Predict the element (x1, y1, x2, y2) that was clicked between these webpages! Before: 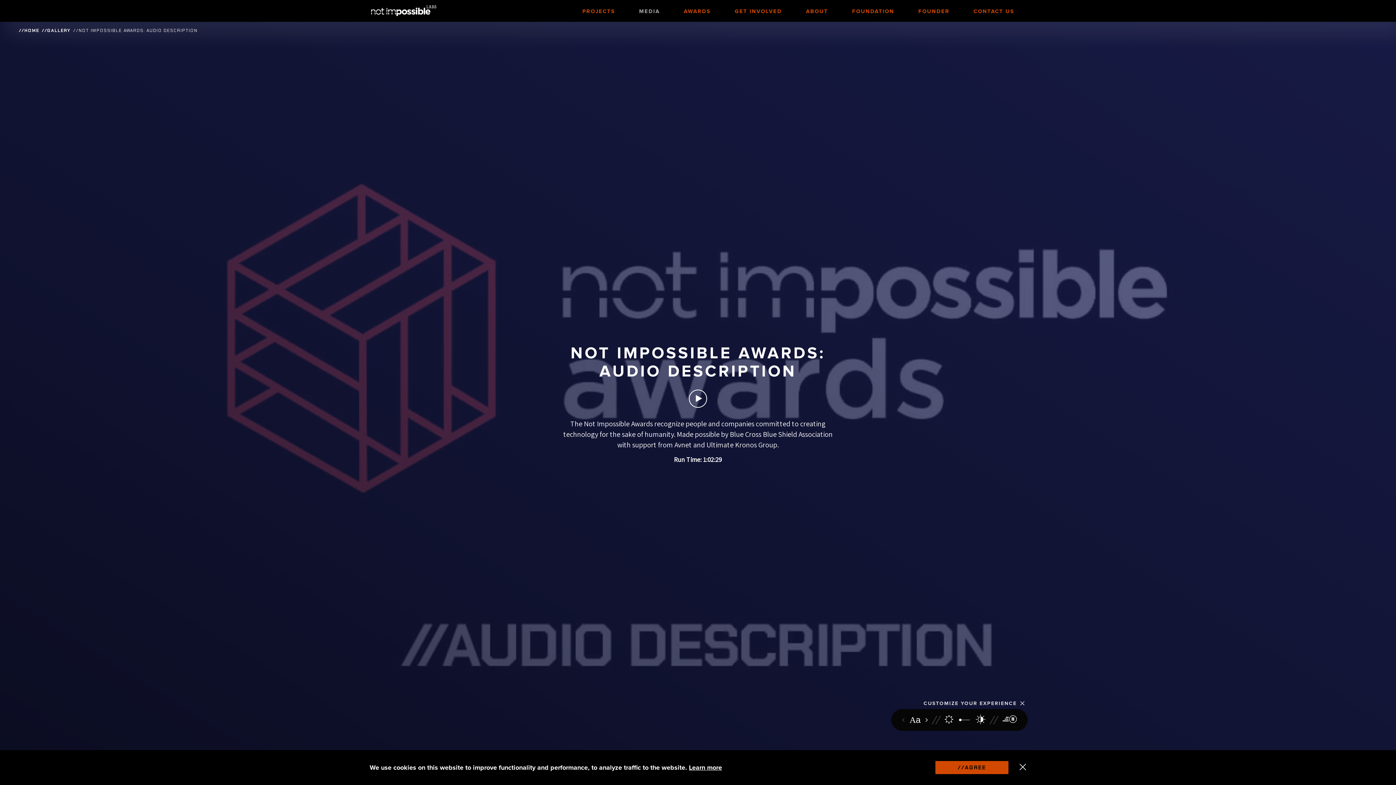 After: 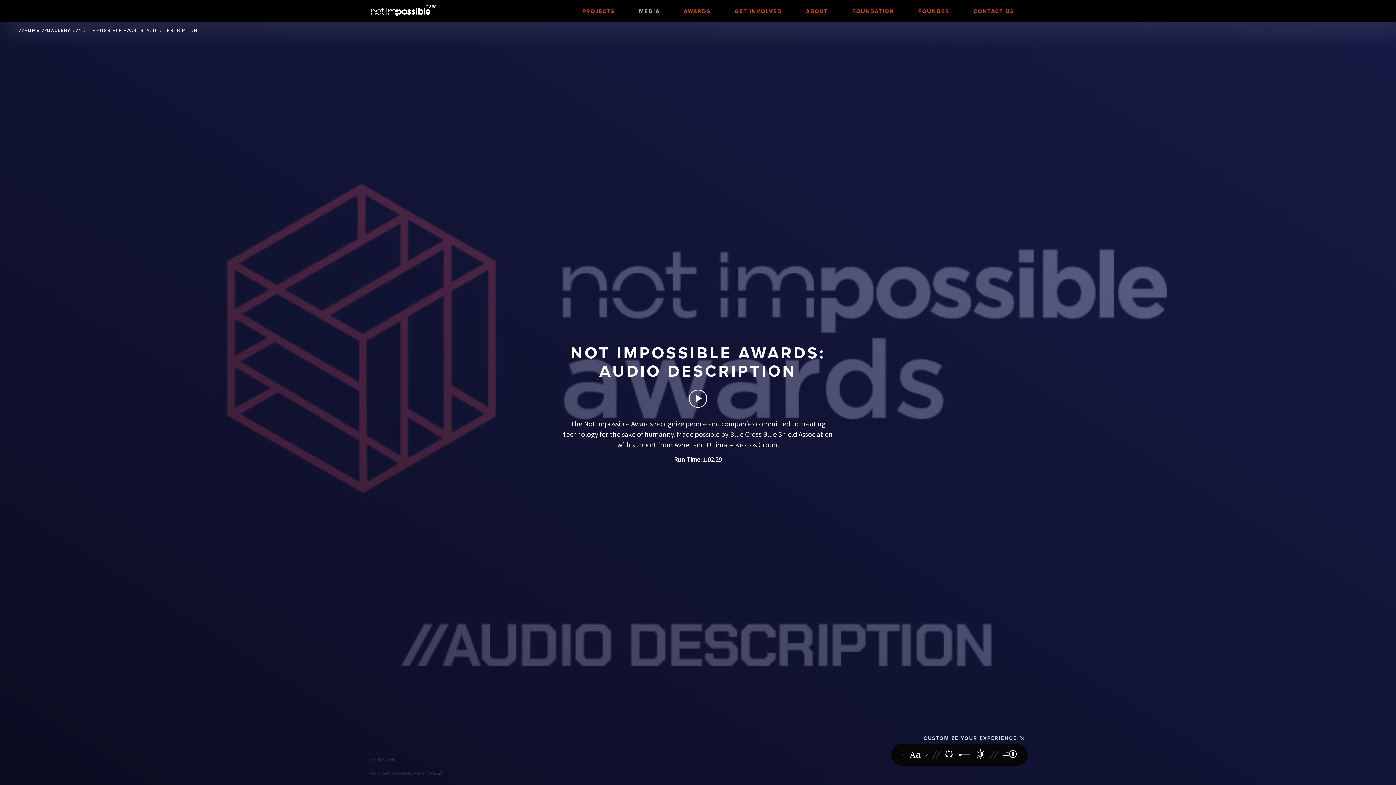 Action: label: Close bbox: (1019, 763, 1026, 772)